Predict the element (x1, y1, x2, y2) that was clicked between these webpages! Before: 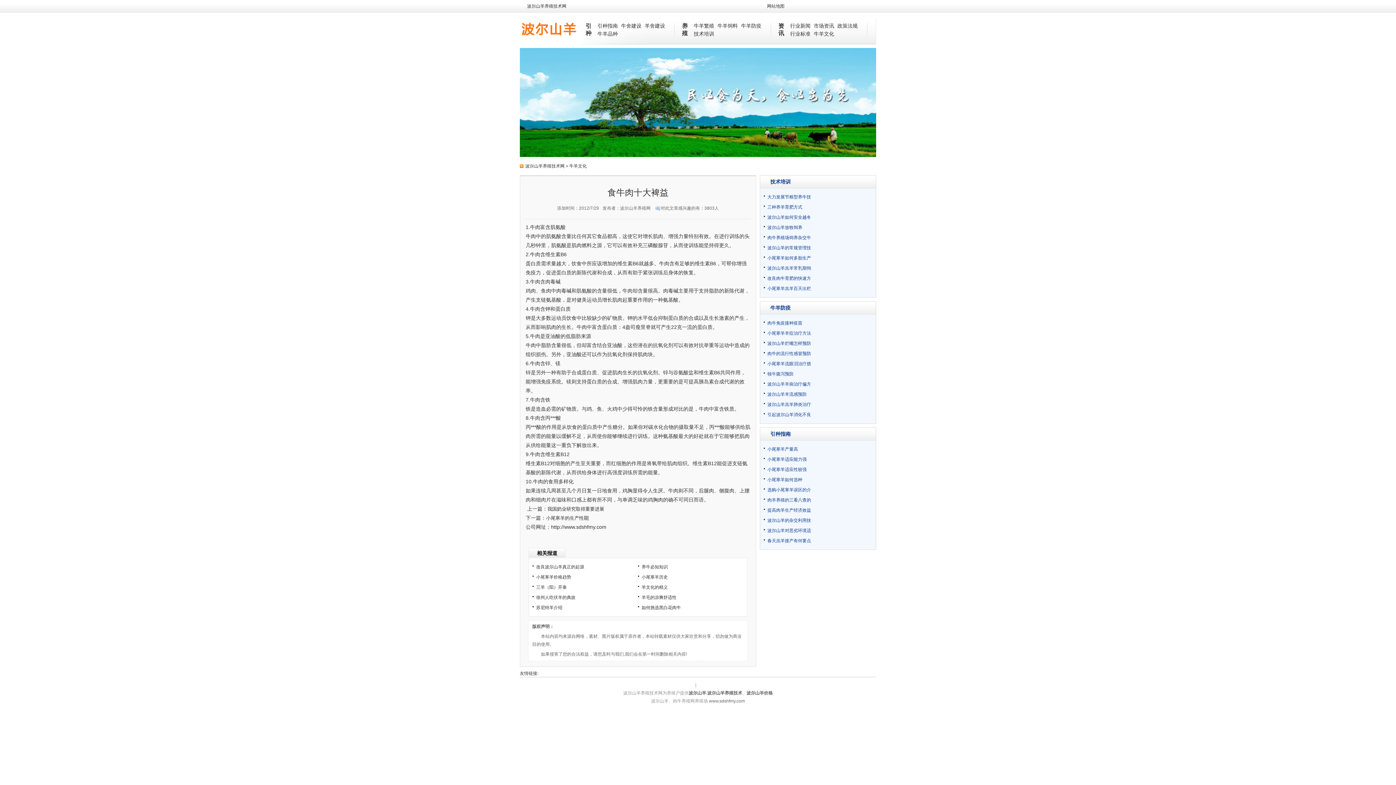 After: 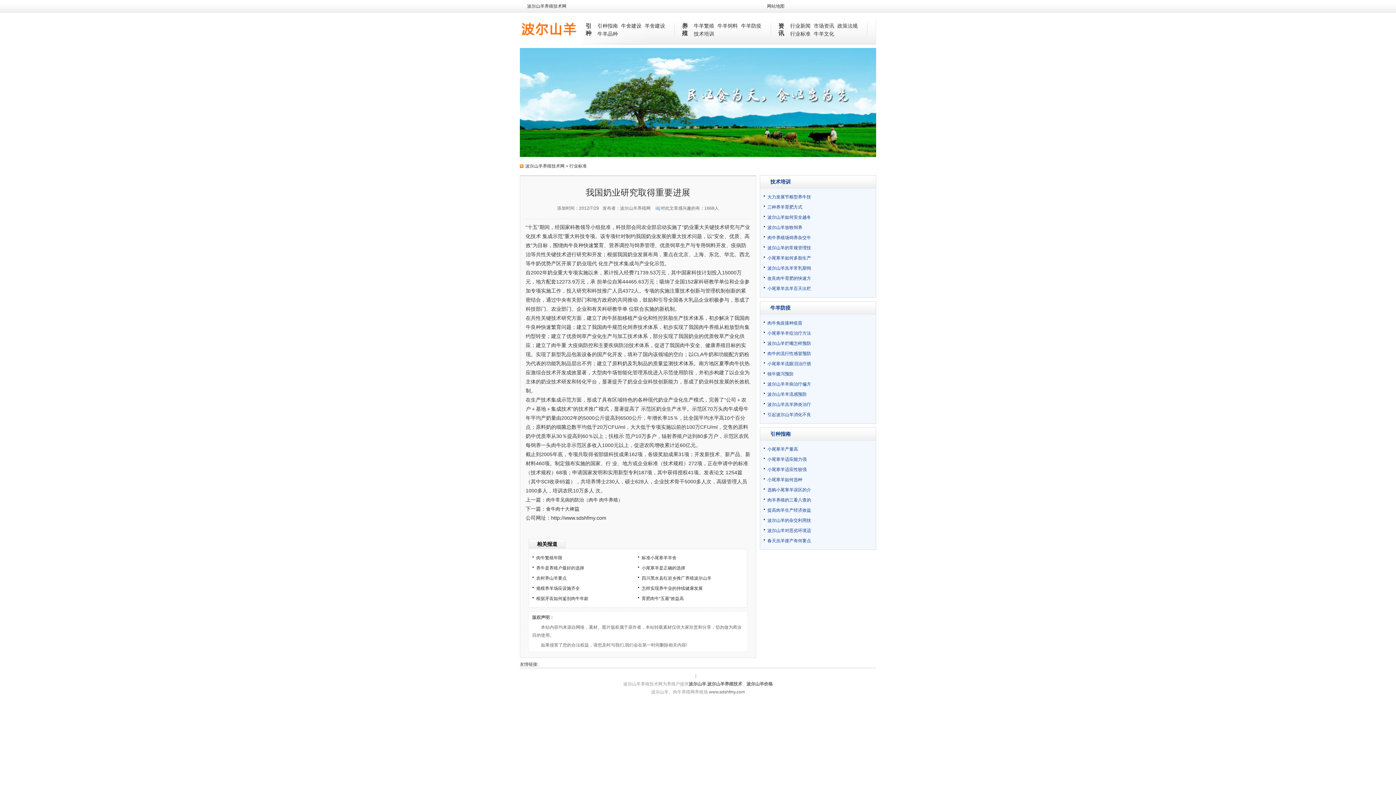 Action: label: 我国奶业研究取得重要进展
 bbox: (547, 506, 604, 512)